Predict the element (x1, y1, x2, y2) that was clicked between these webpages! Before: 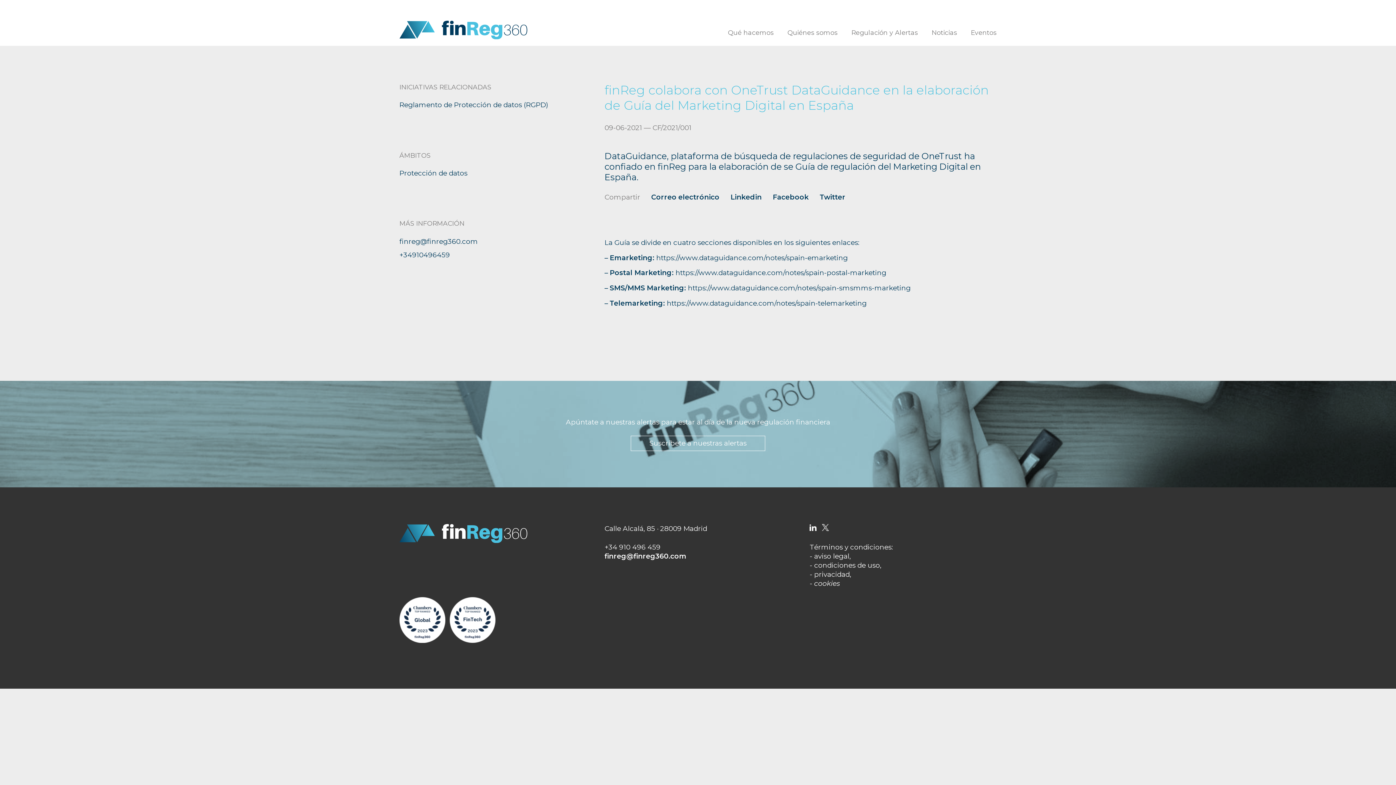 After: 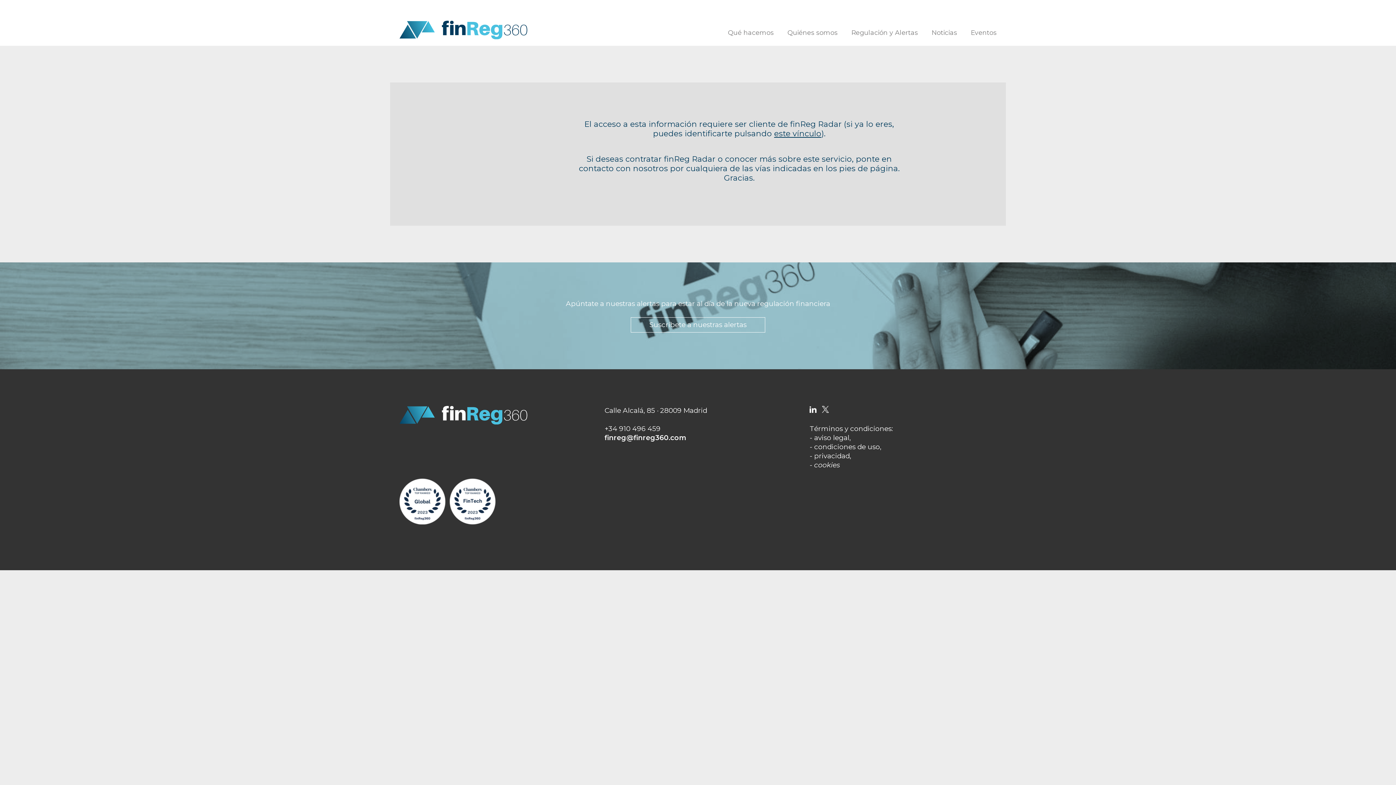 Action: label: Reglamento de Protección de datos (RGPD) bbox: (399, 100, 548, 109)